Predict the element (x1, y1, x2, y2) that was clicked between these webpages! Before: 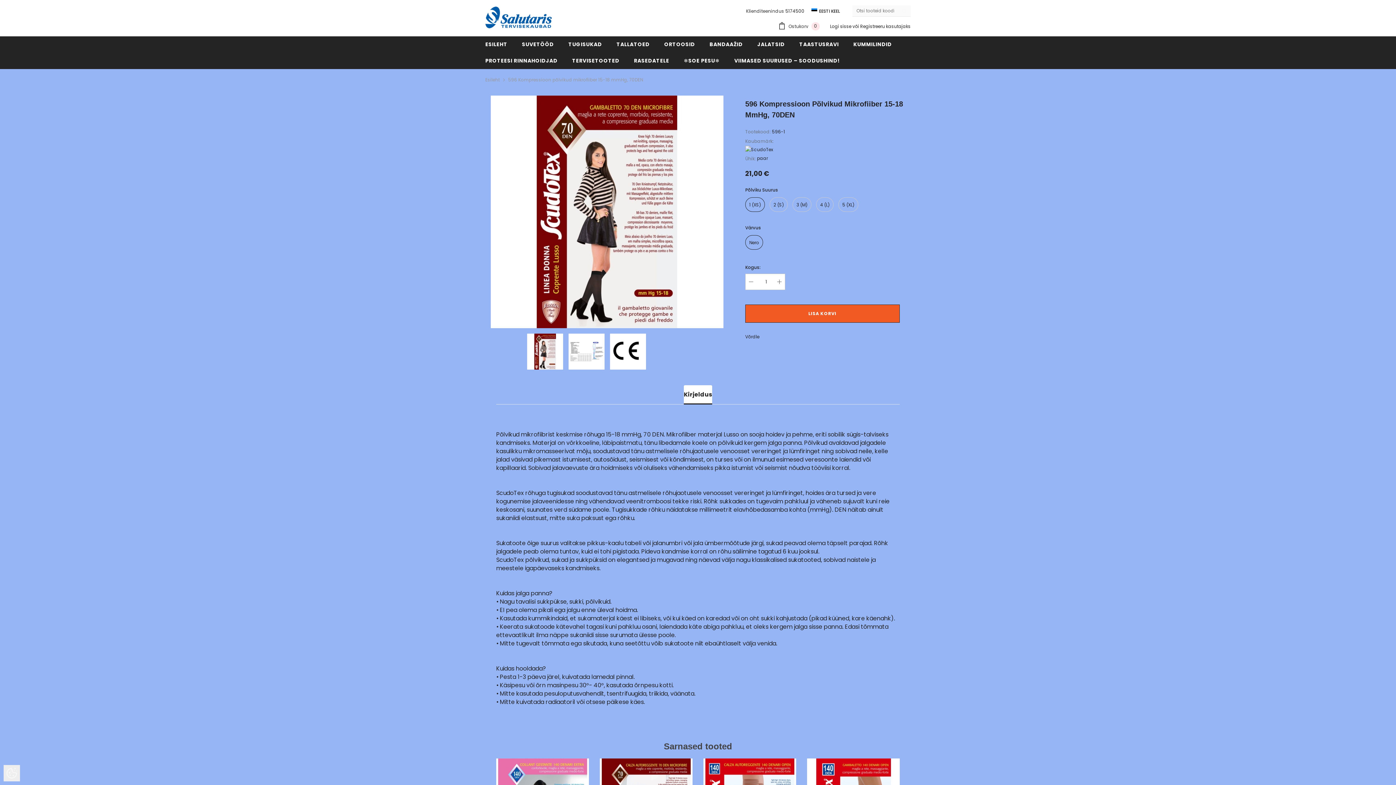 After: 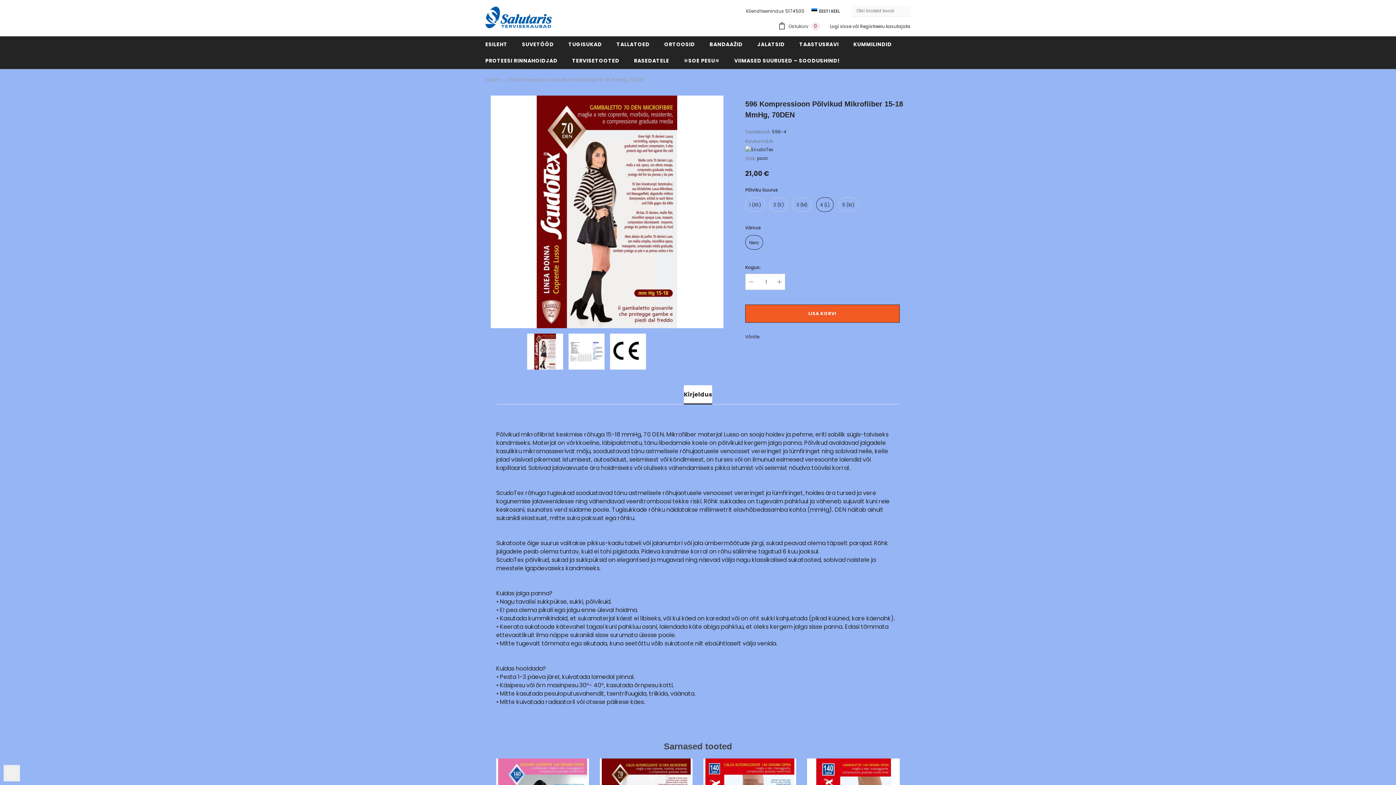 Action: bbox: (816, 197, 833, 212) label: 4 (L)